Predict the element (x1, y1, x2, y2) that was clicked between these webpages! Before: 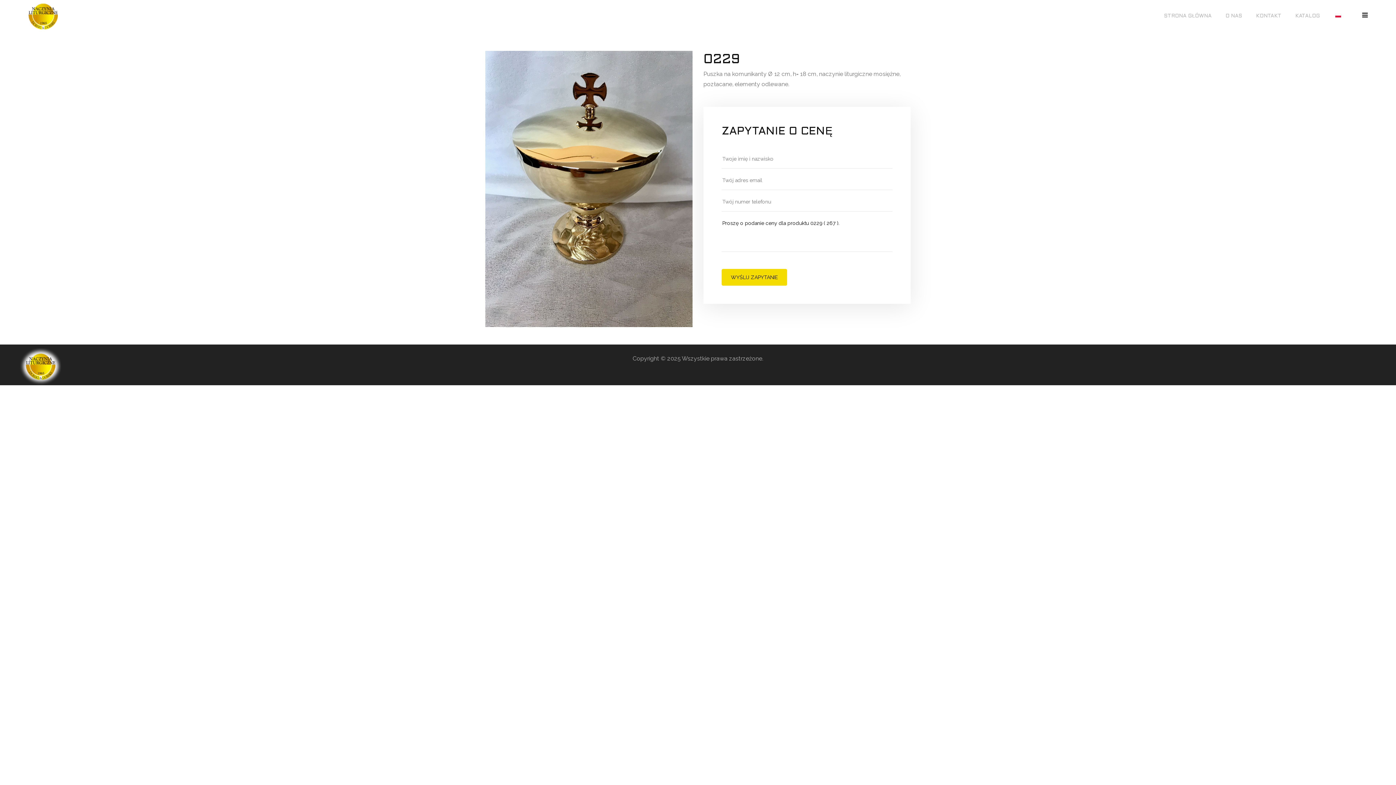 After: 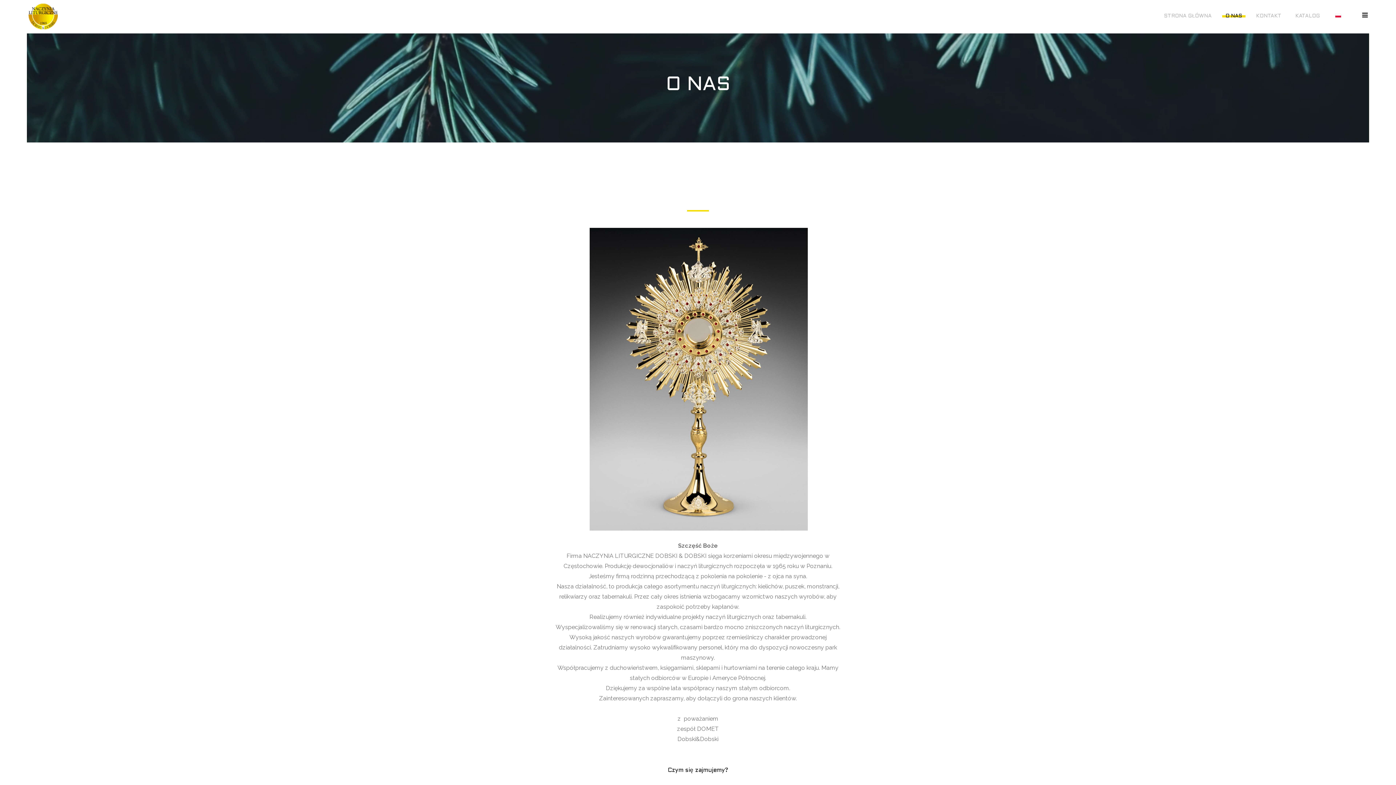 Action: bbox: (1222, 12, 1245, 20) label: O NAS